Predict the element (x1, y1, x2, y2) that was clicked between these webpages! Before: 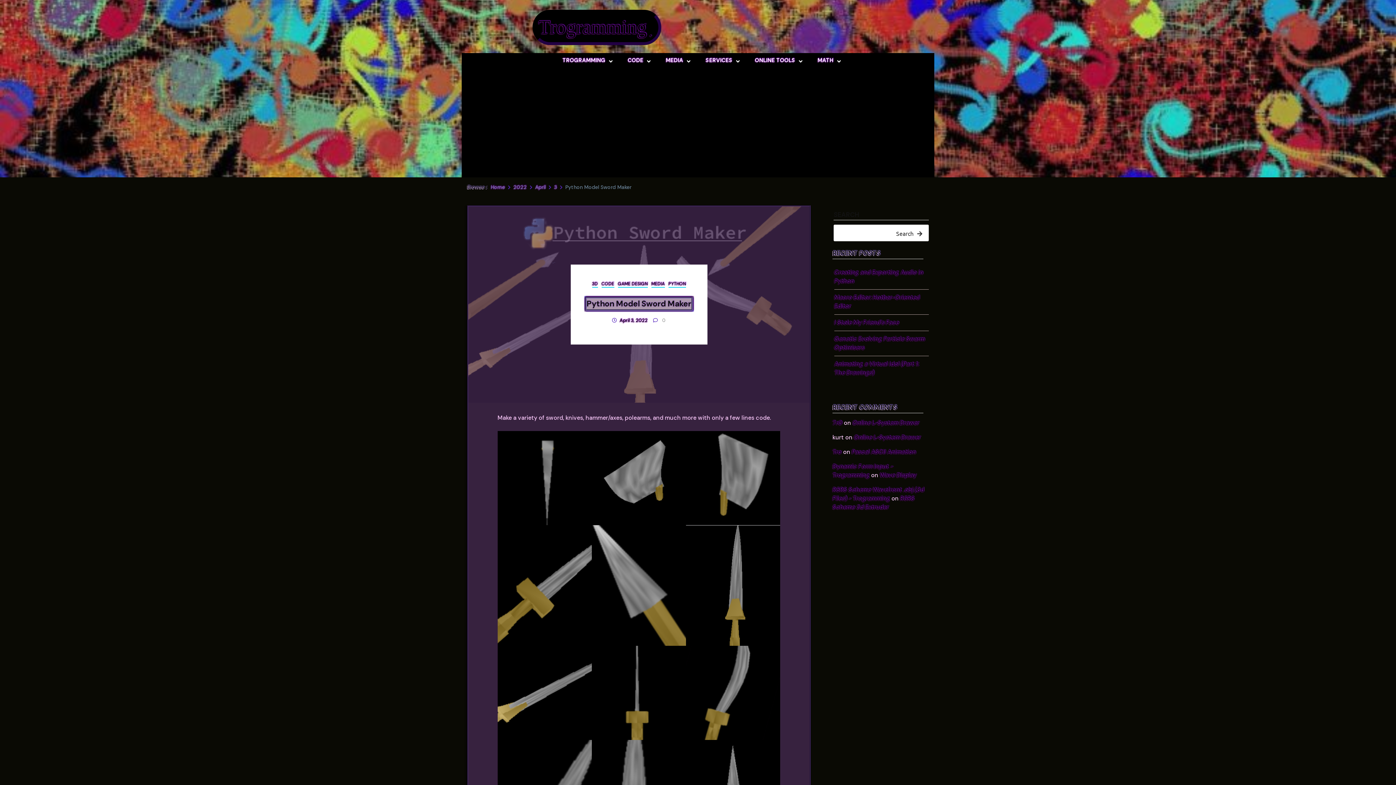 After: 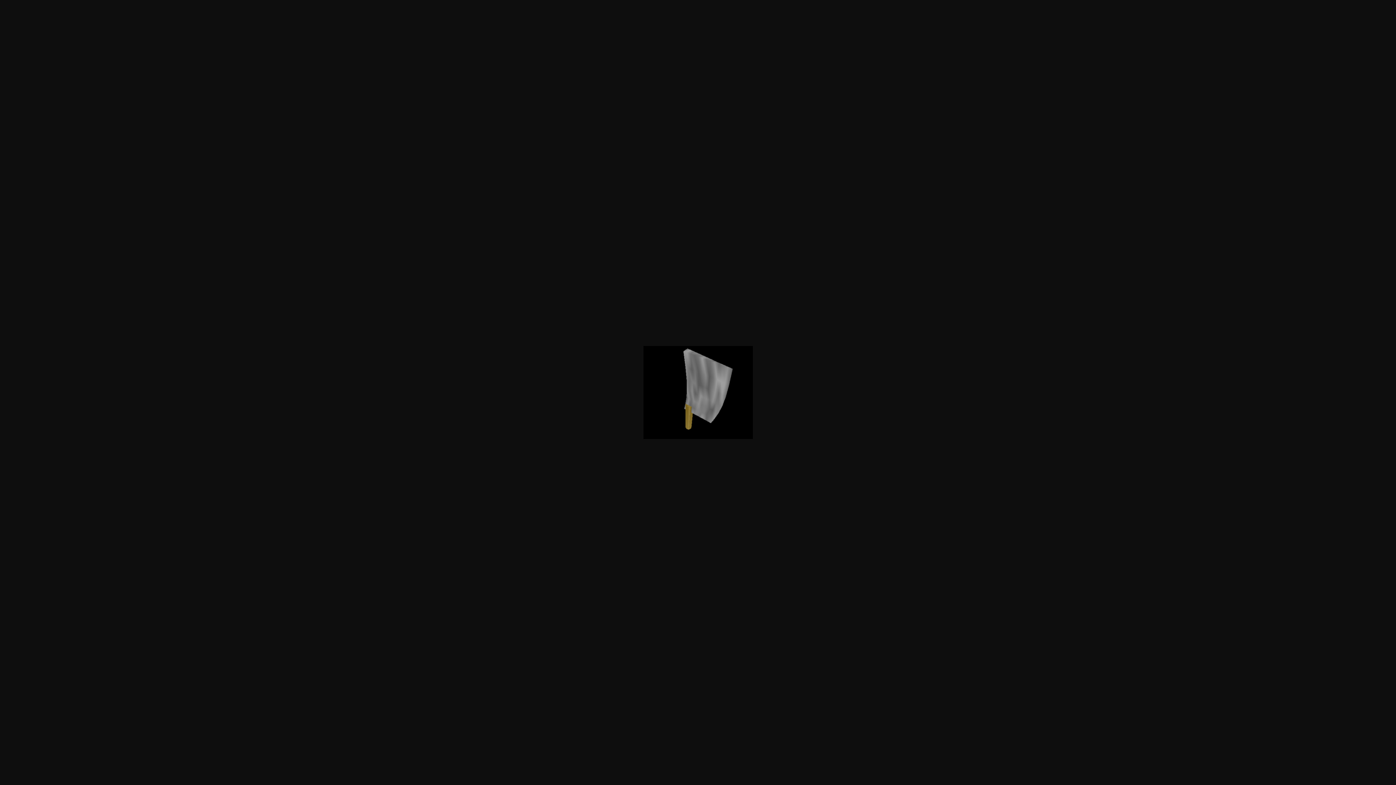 Action: bbox: (686, 431, 780, 525)